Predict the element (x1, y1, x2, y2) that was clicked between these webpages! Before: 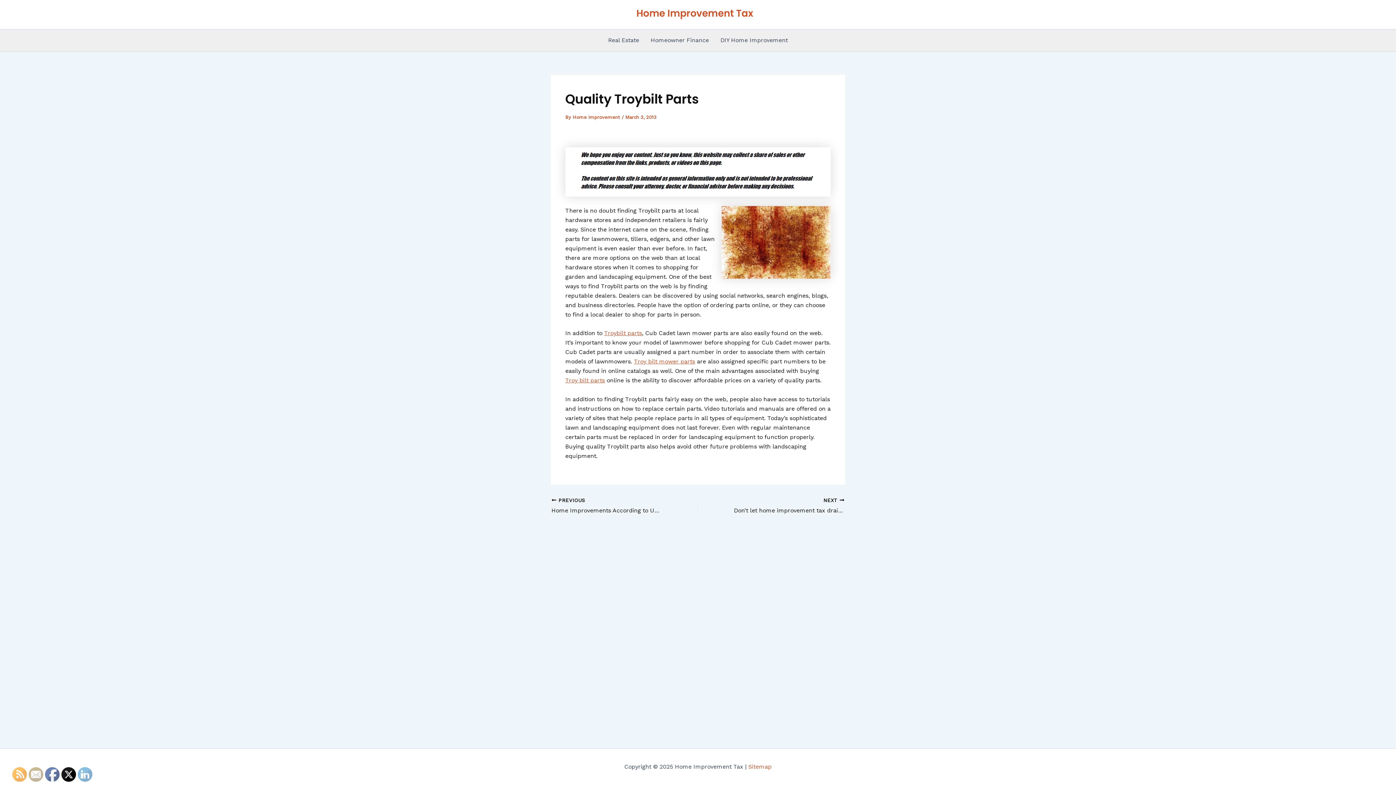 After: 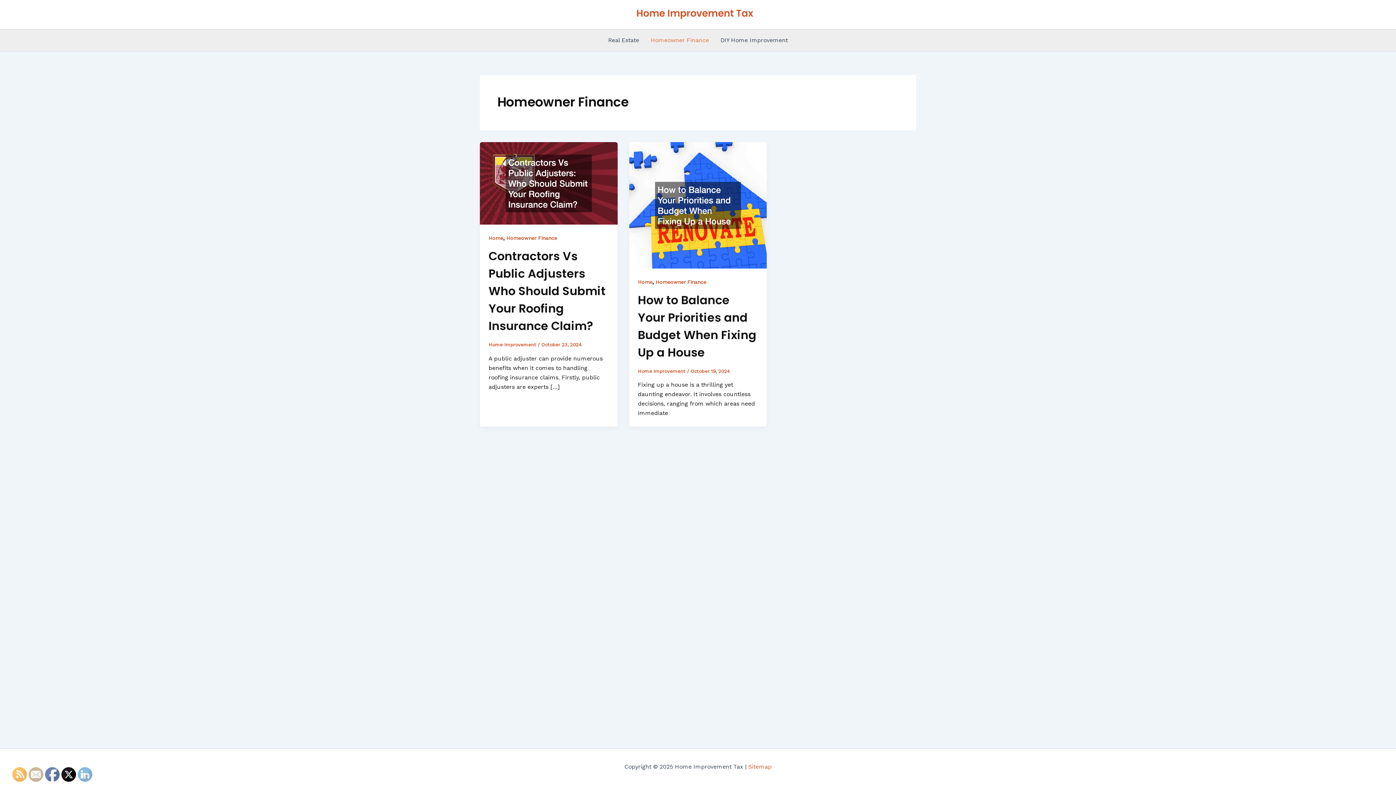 Action: bbox: (645, 29, 714, 51) label: Homeowner Finance